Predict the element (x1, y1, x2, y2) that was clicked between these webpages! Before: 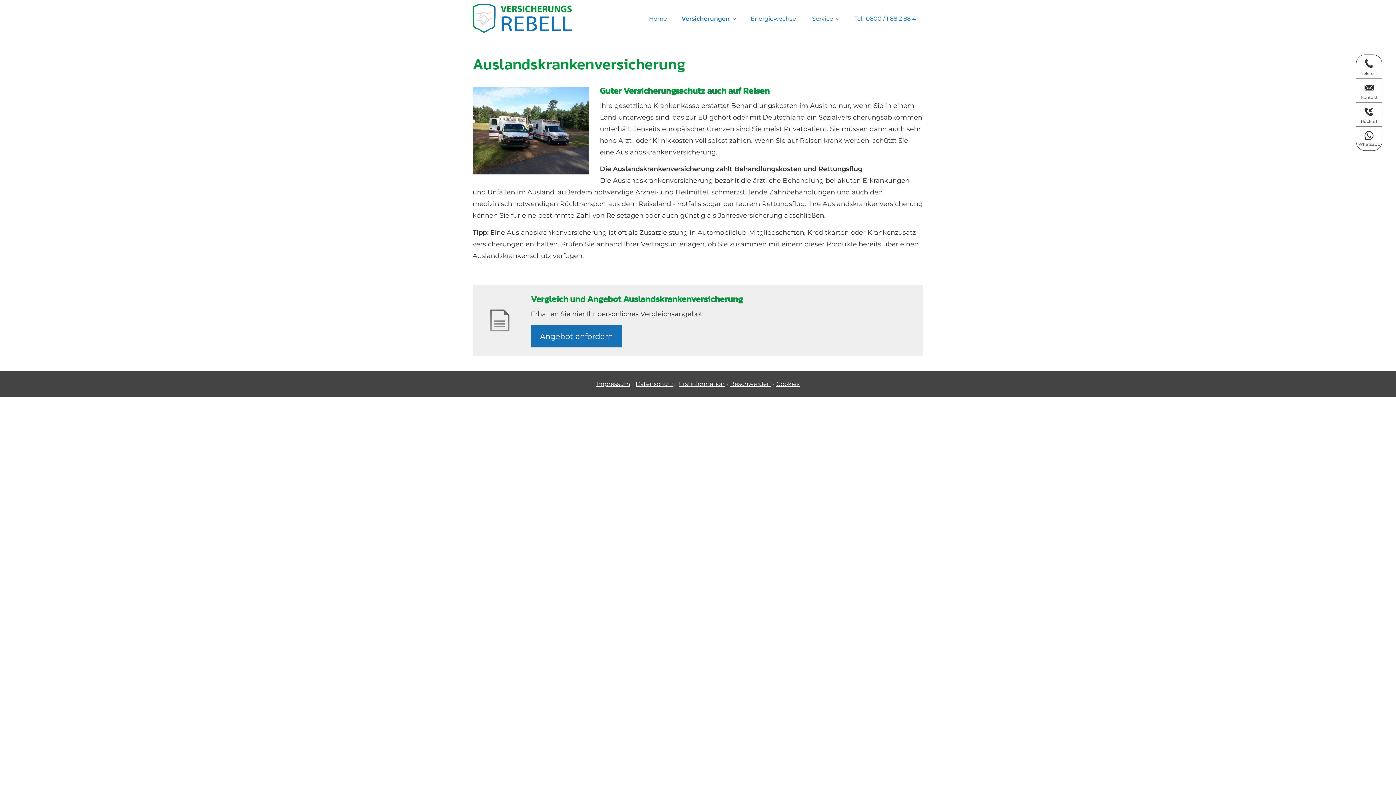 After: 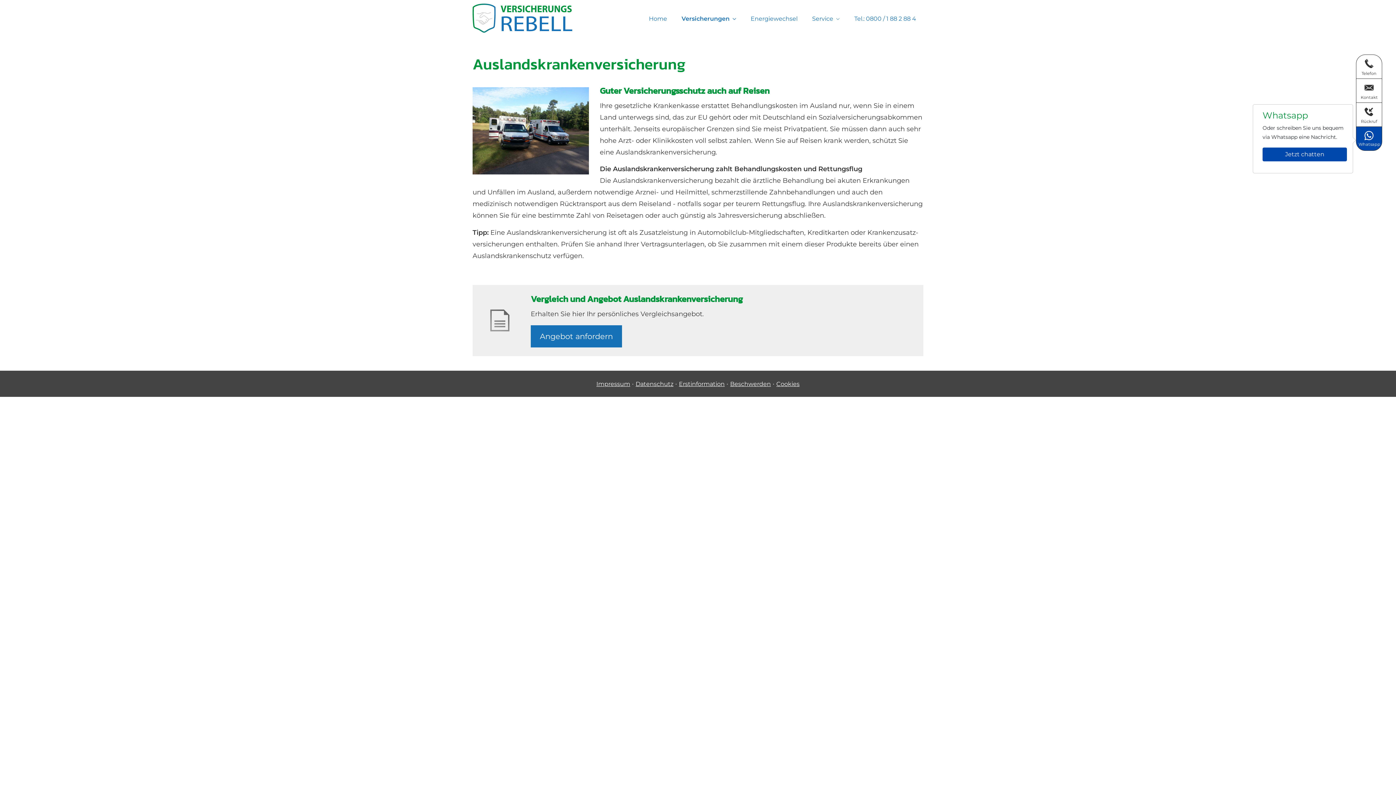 Action: bbox: (1356, 126, 1382, 150) label: Whatsapp